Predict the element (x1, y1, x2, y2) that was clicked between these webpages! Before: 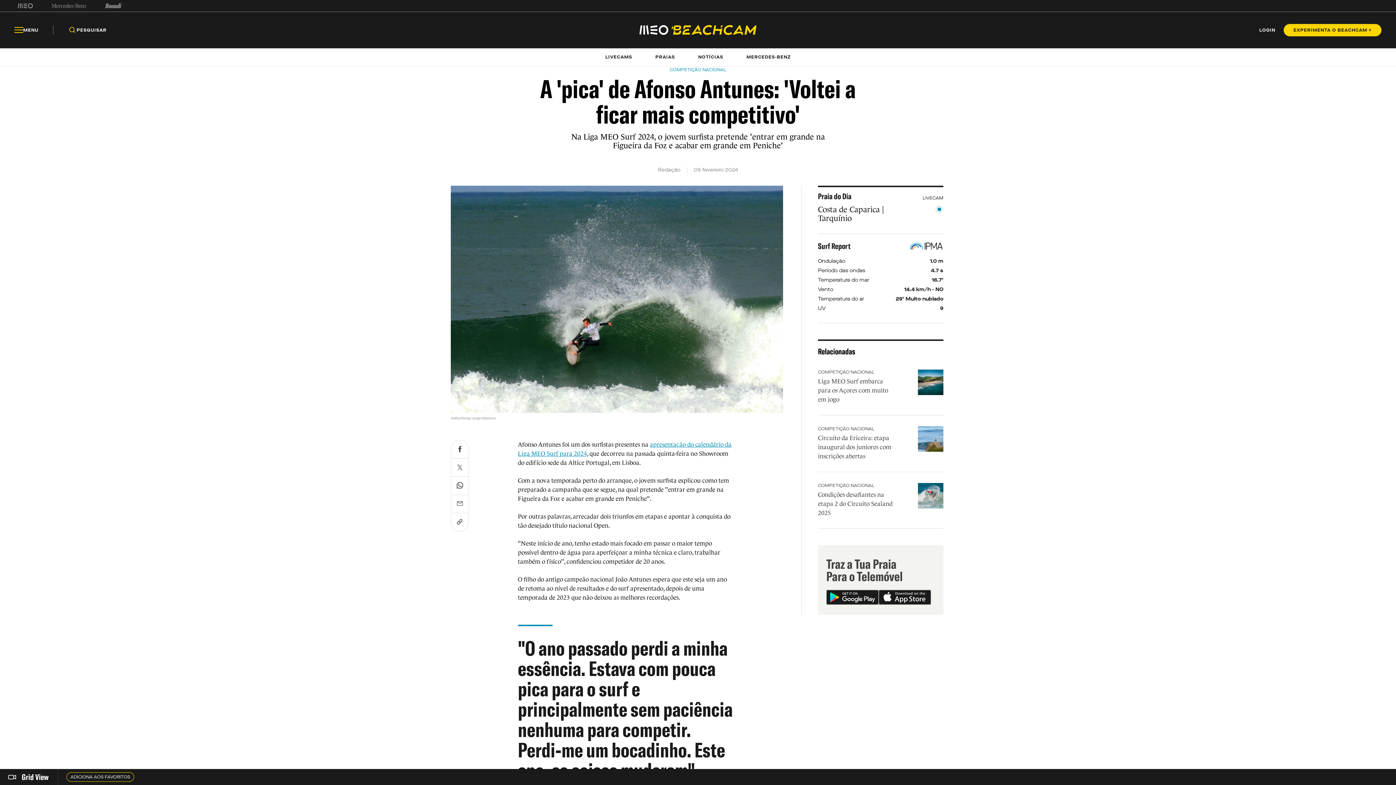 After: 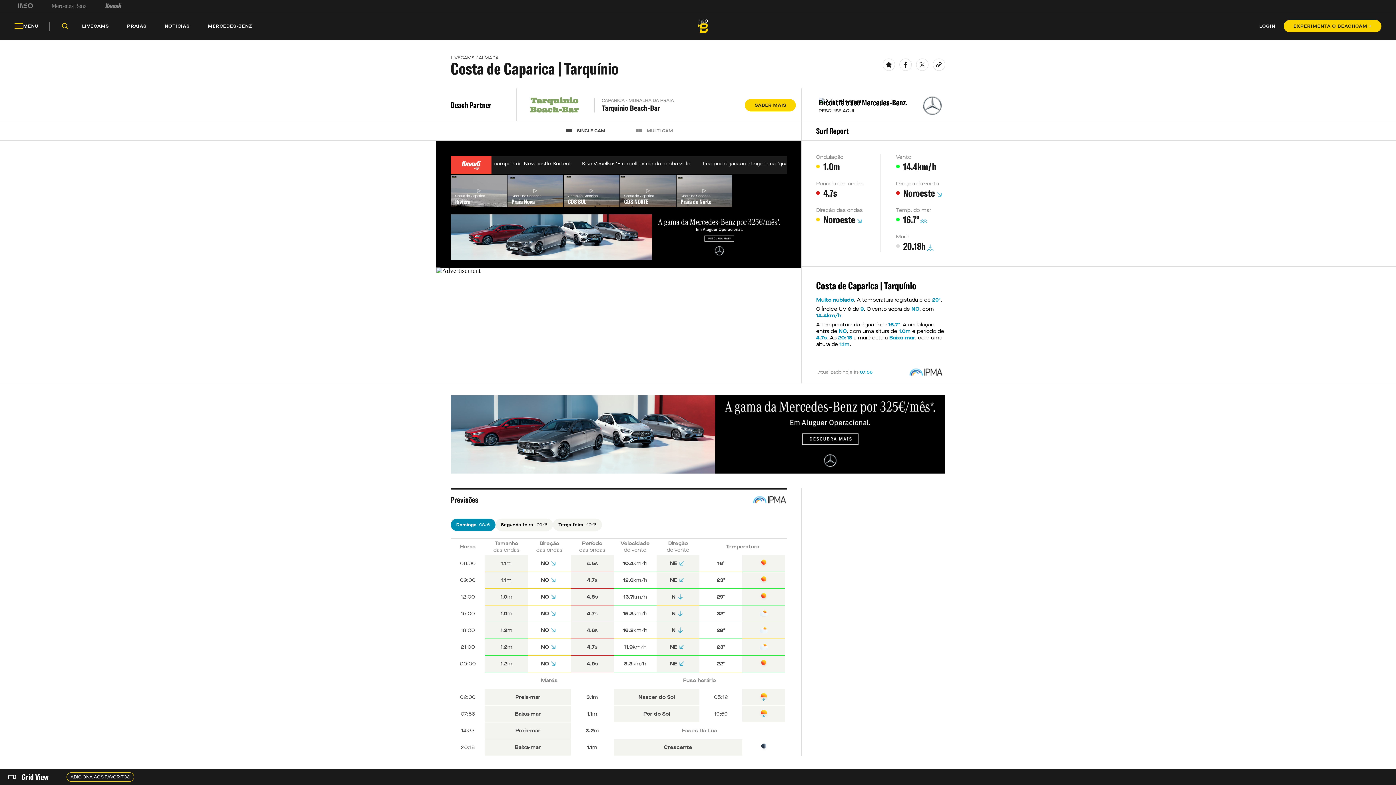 Action: bbox: (818, 205, 943, 234)